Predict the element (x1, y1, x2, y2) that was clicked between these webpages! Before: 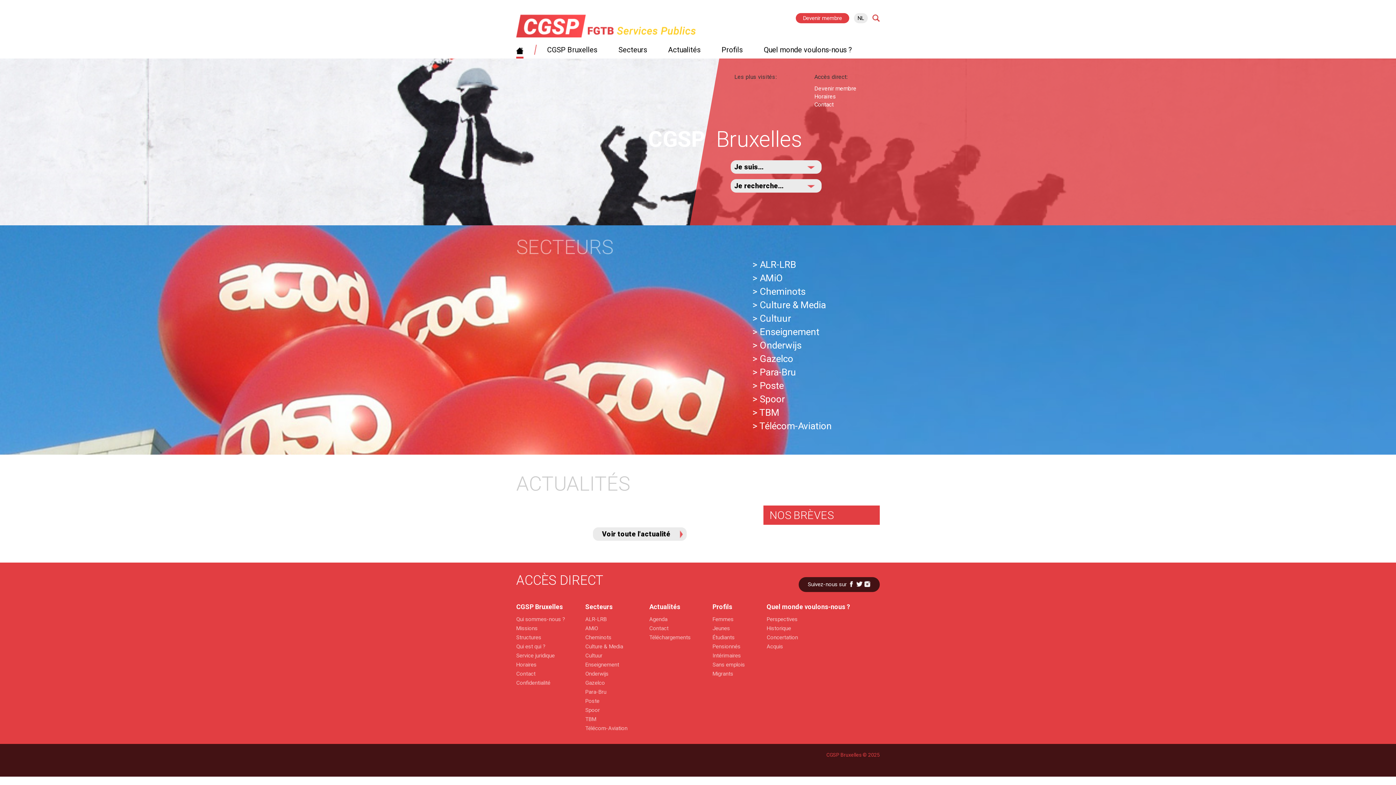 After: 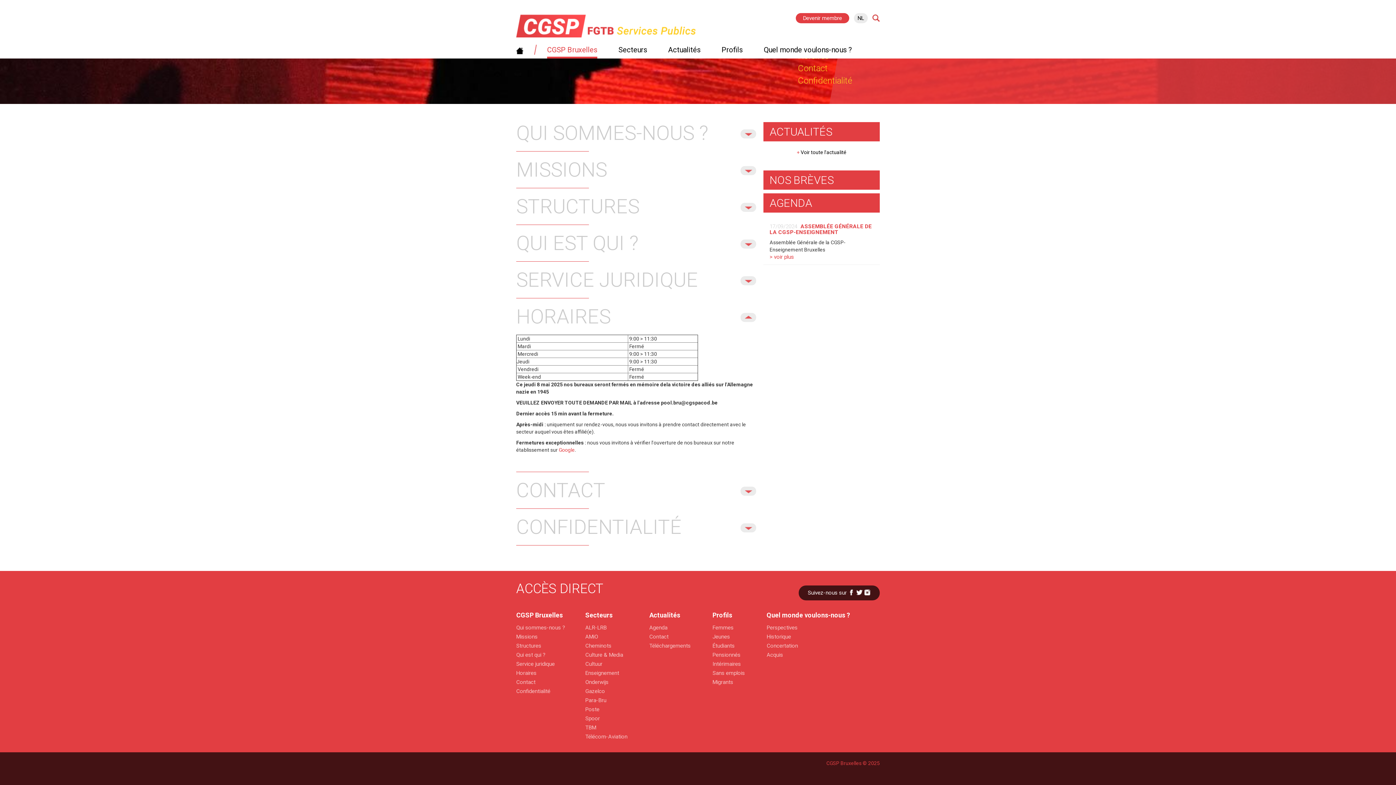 Action: label: Horaires bbox: (814, 93, 836, 100)